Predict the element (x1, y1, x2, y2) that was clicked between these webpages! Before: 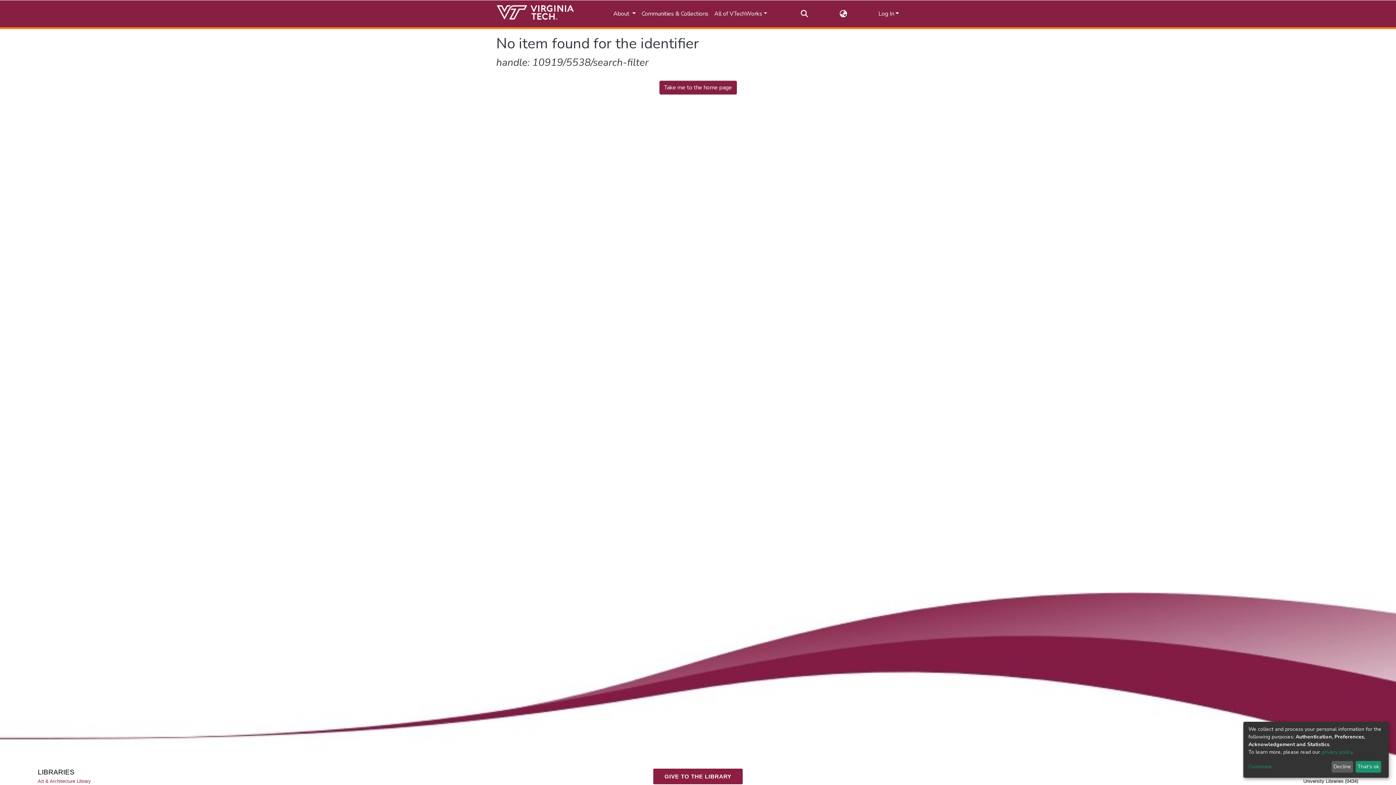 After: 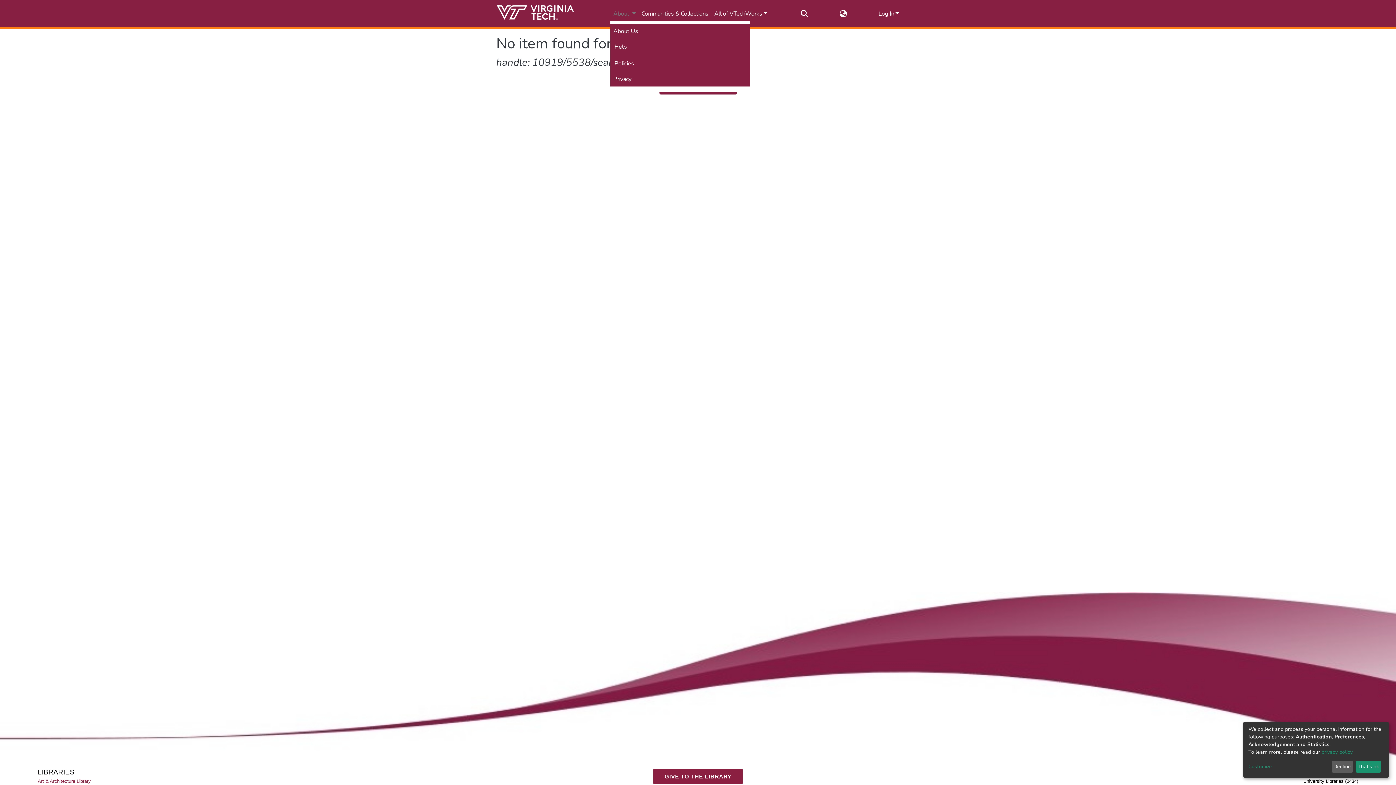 Action: label: About  bbox: (610, 6, 638, 21)